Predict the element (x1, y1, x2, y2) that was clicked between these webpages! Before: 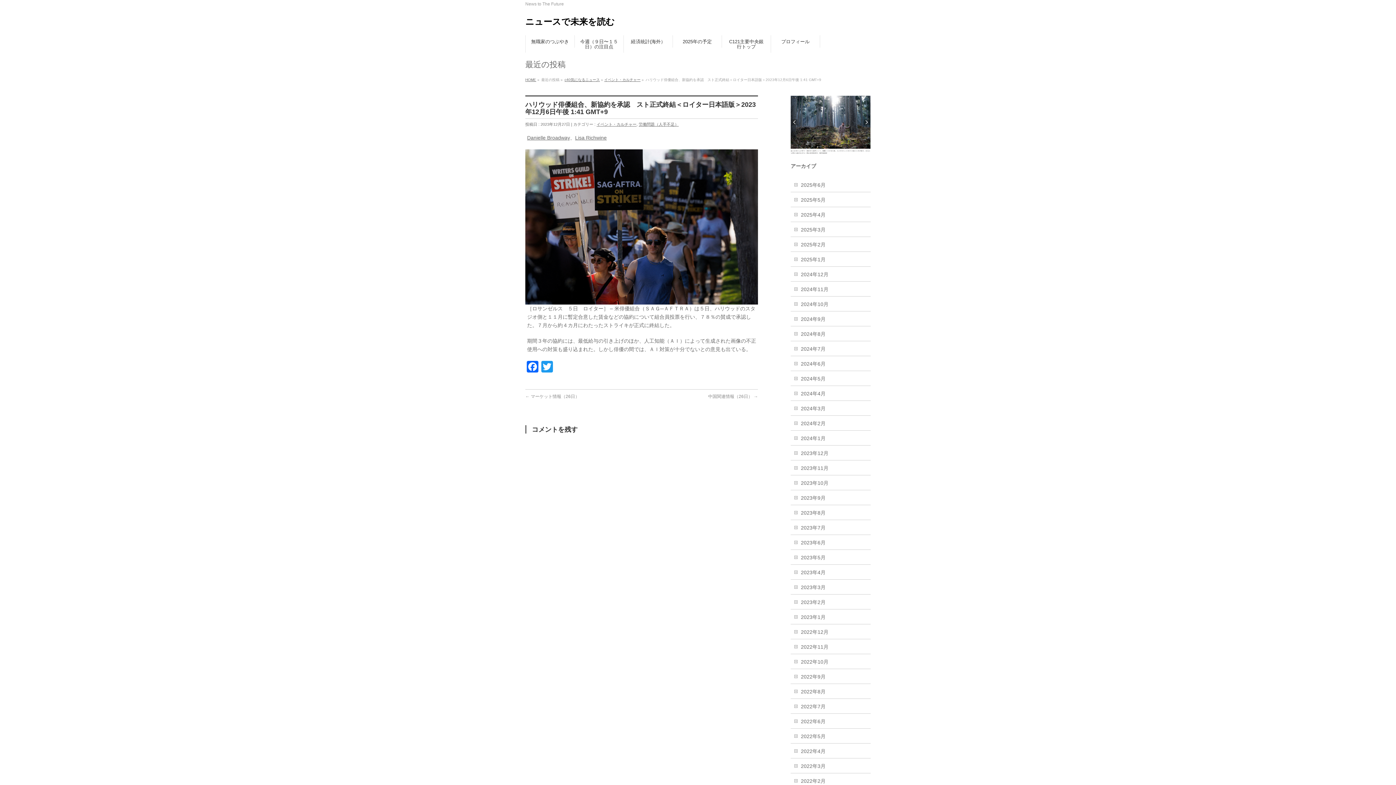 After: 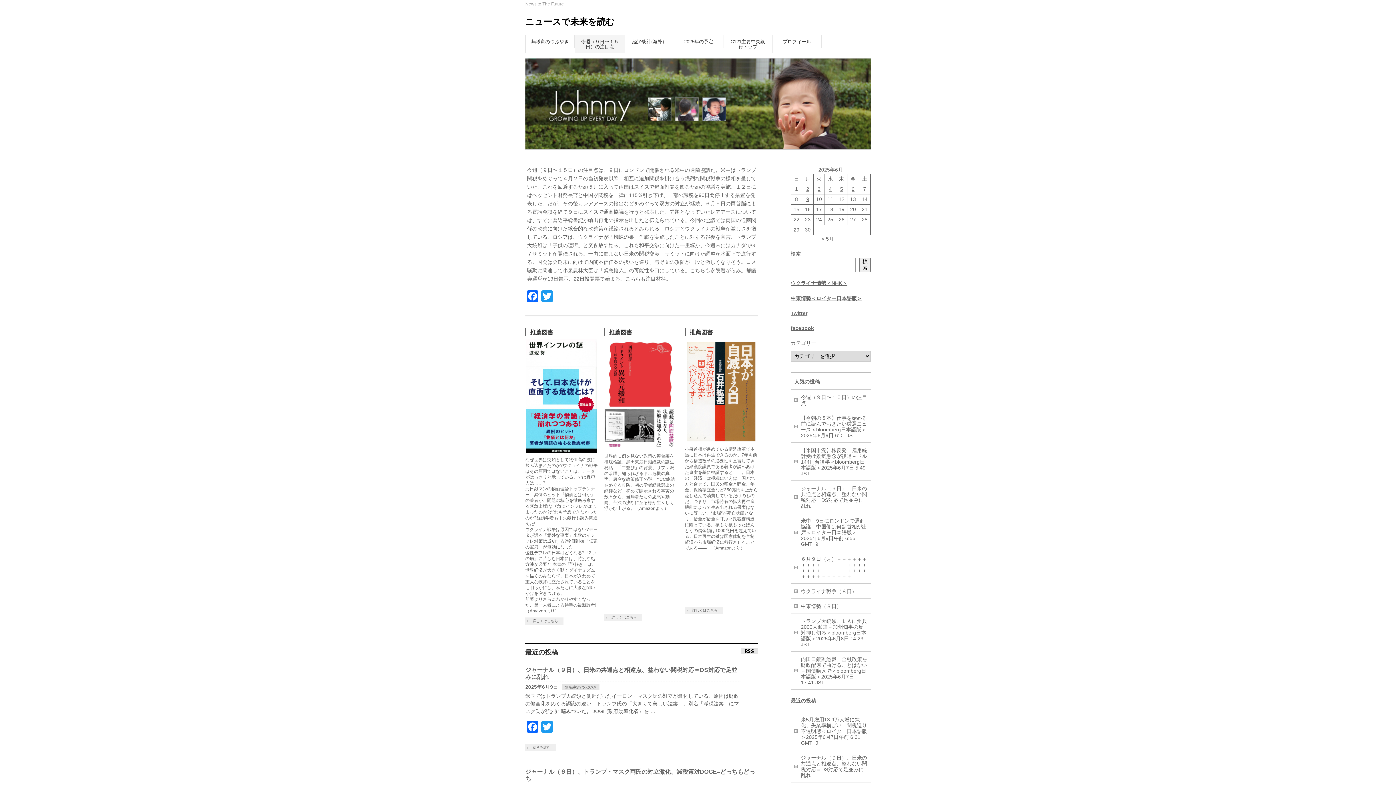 Action: label: HOME bbox: (525, 77, 536, 81)